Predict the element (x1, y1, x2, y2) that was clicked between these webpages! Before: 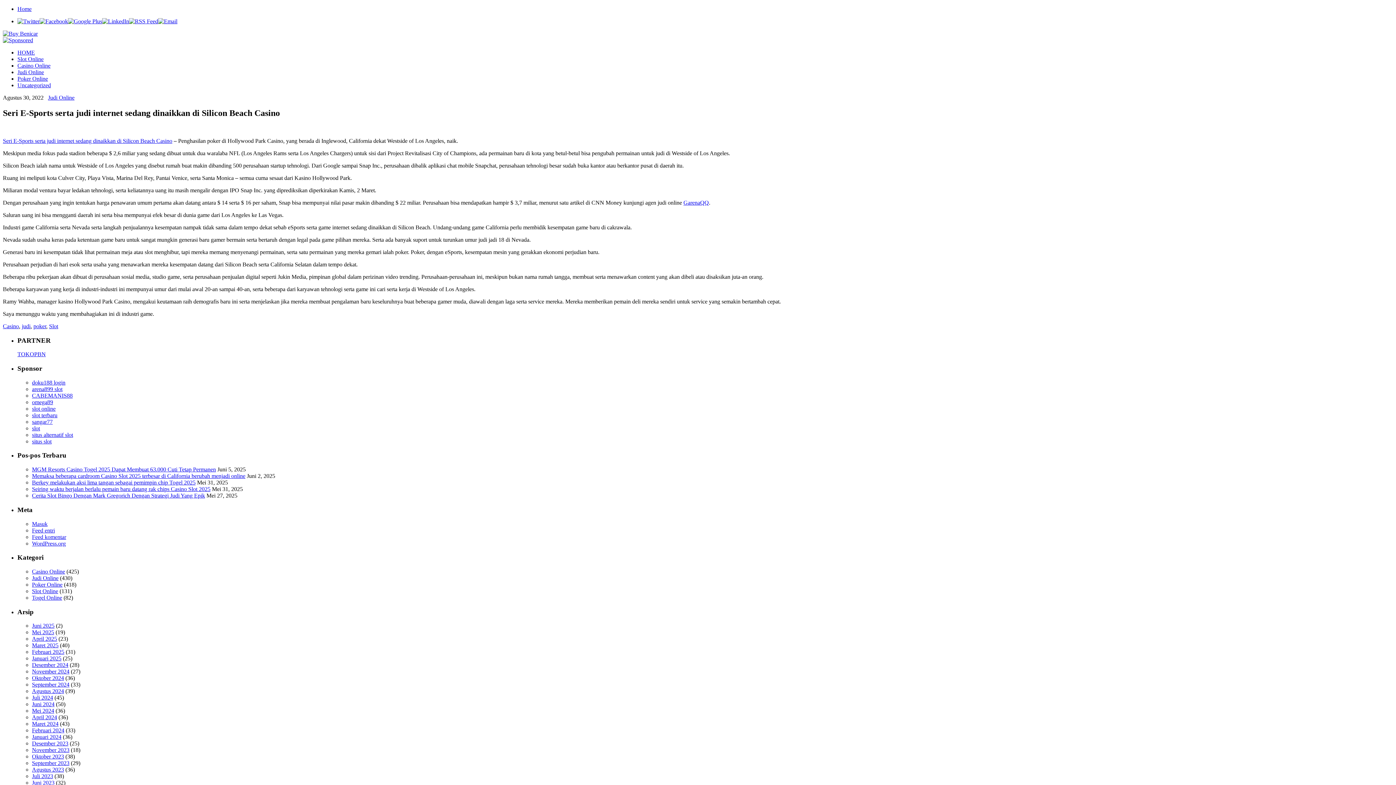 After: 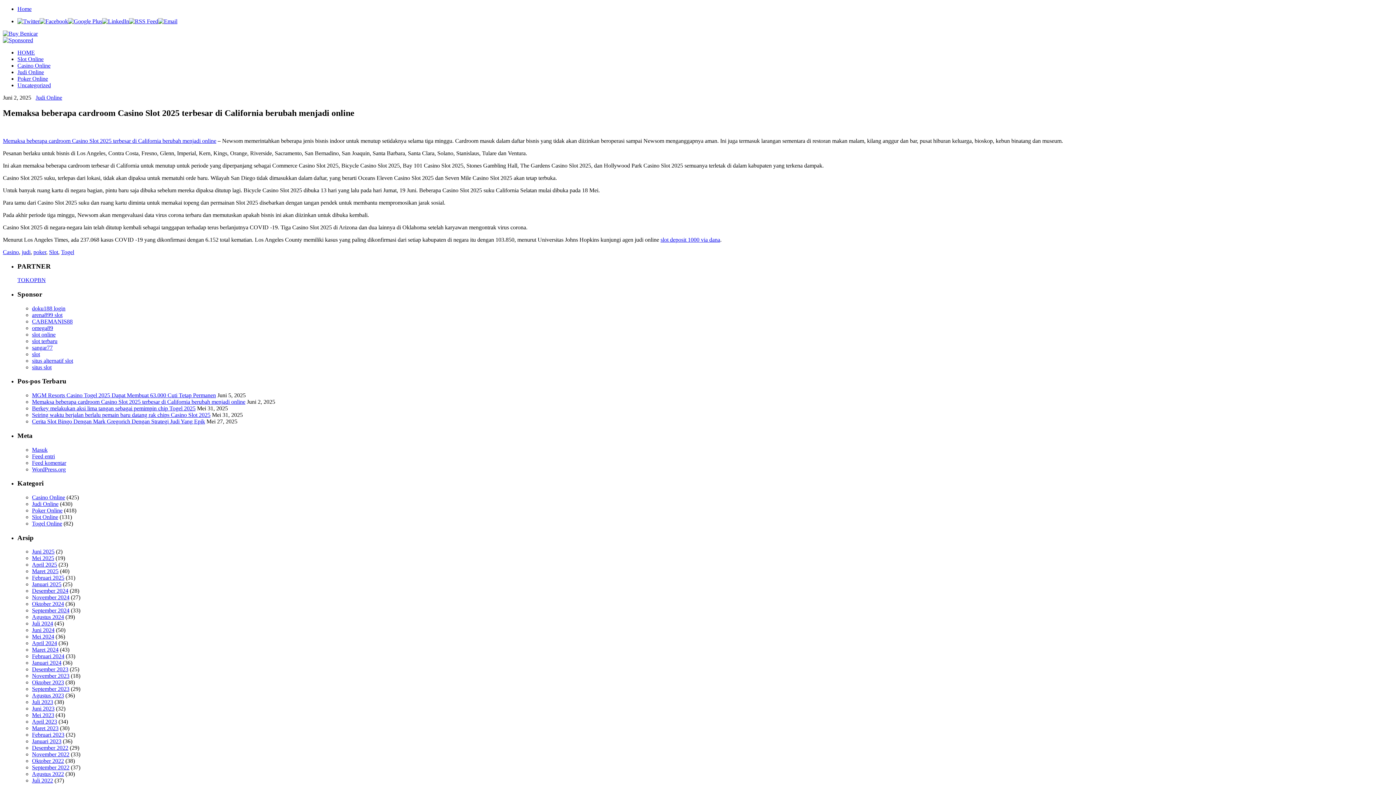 Action: label: Memaksa beberapa cardroom Casino Slot 2025 terbesar di California berubah menjadi online bbox: (32, 473, 245, 479)